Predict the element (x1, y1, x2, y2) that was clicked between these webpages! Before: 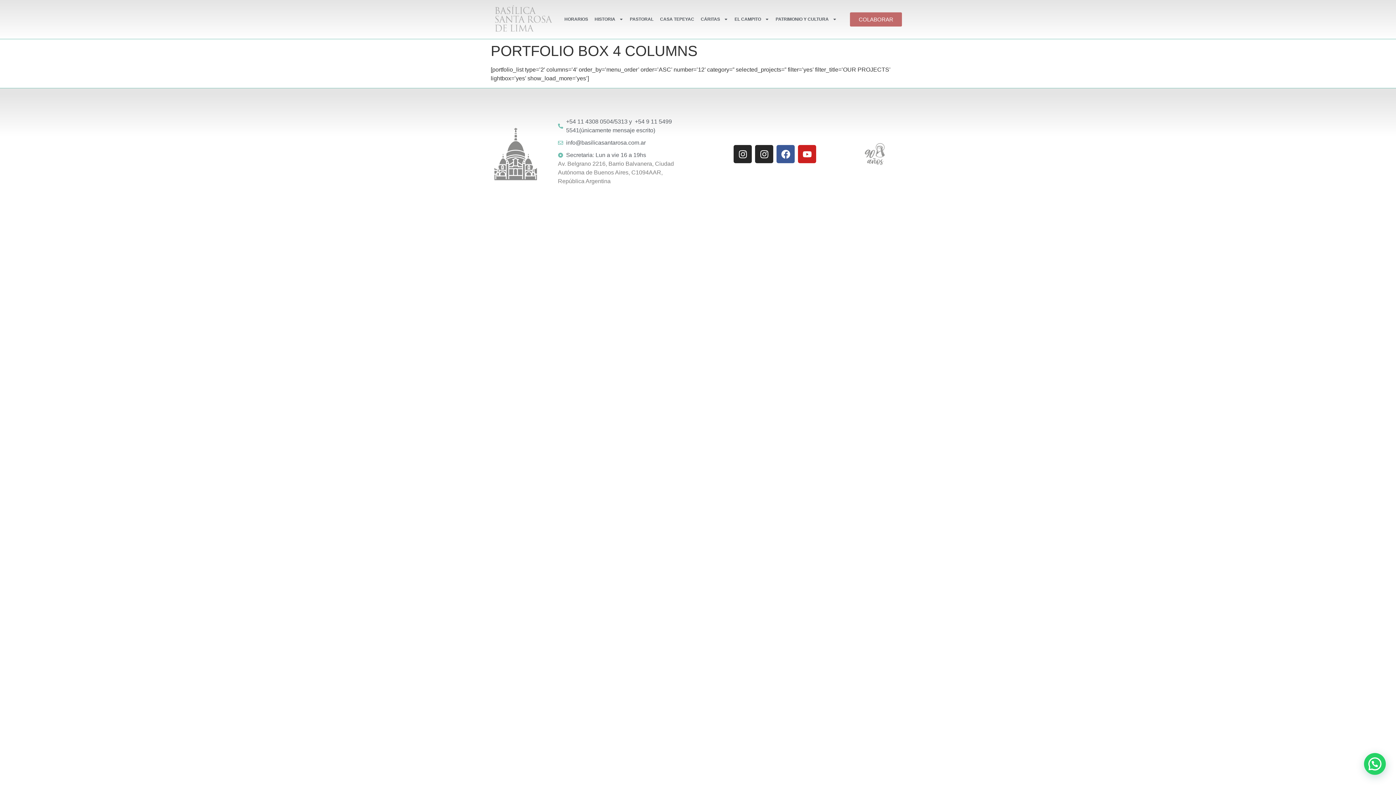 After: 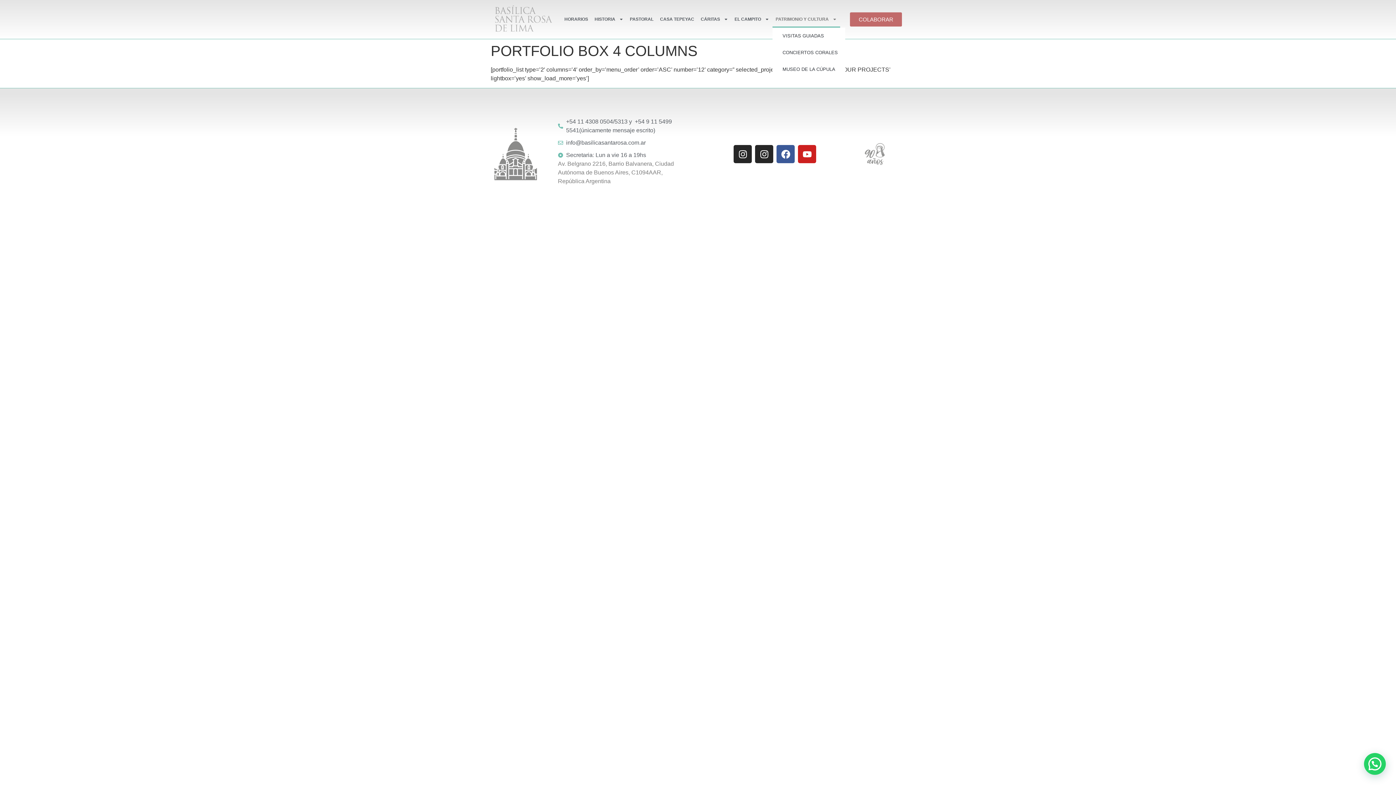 Action: label: PATRIMONIO Y CULTURA bbox: (772, 11, 840, 27)